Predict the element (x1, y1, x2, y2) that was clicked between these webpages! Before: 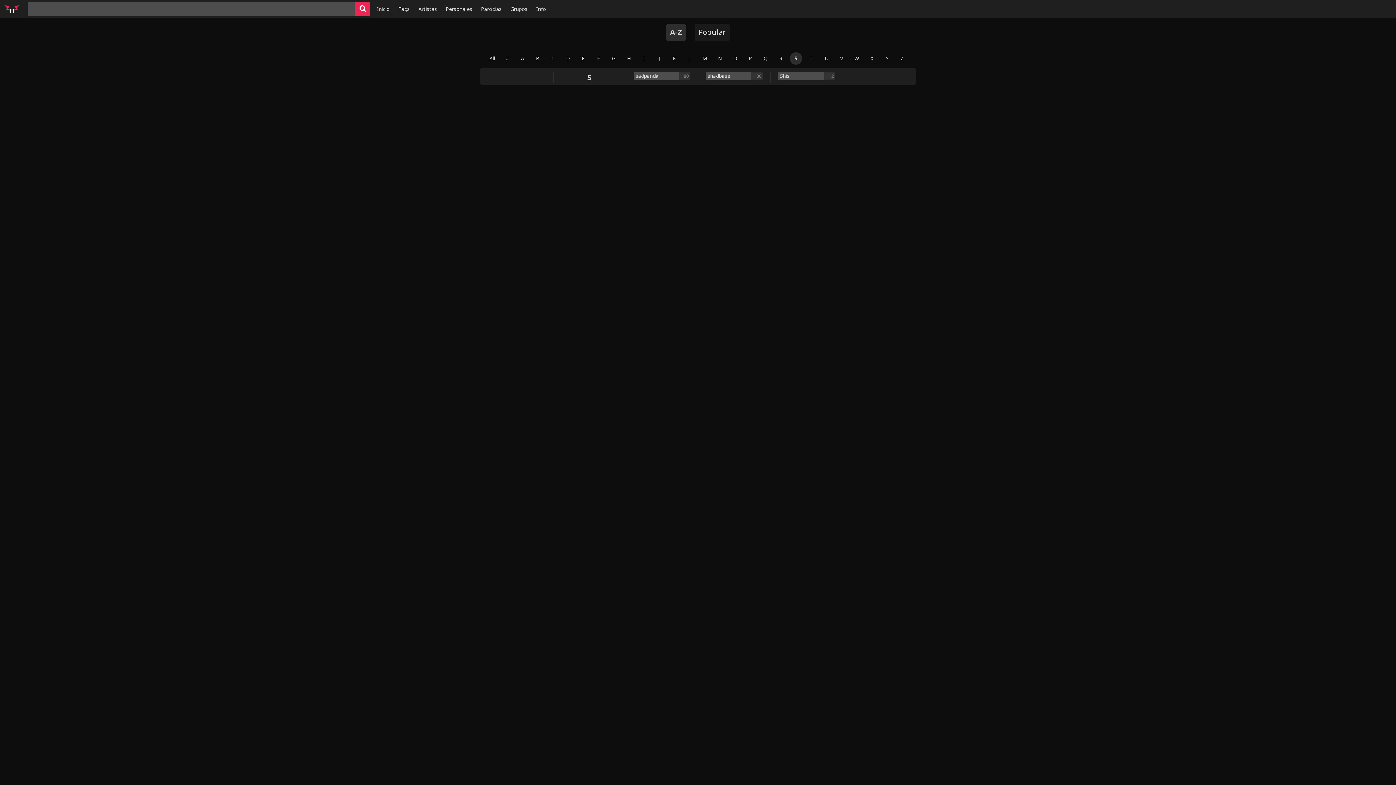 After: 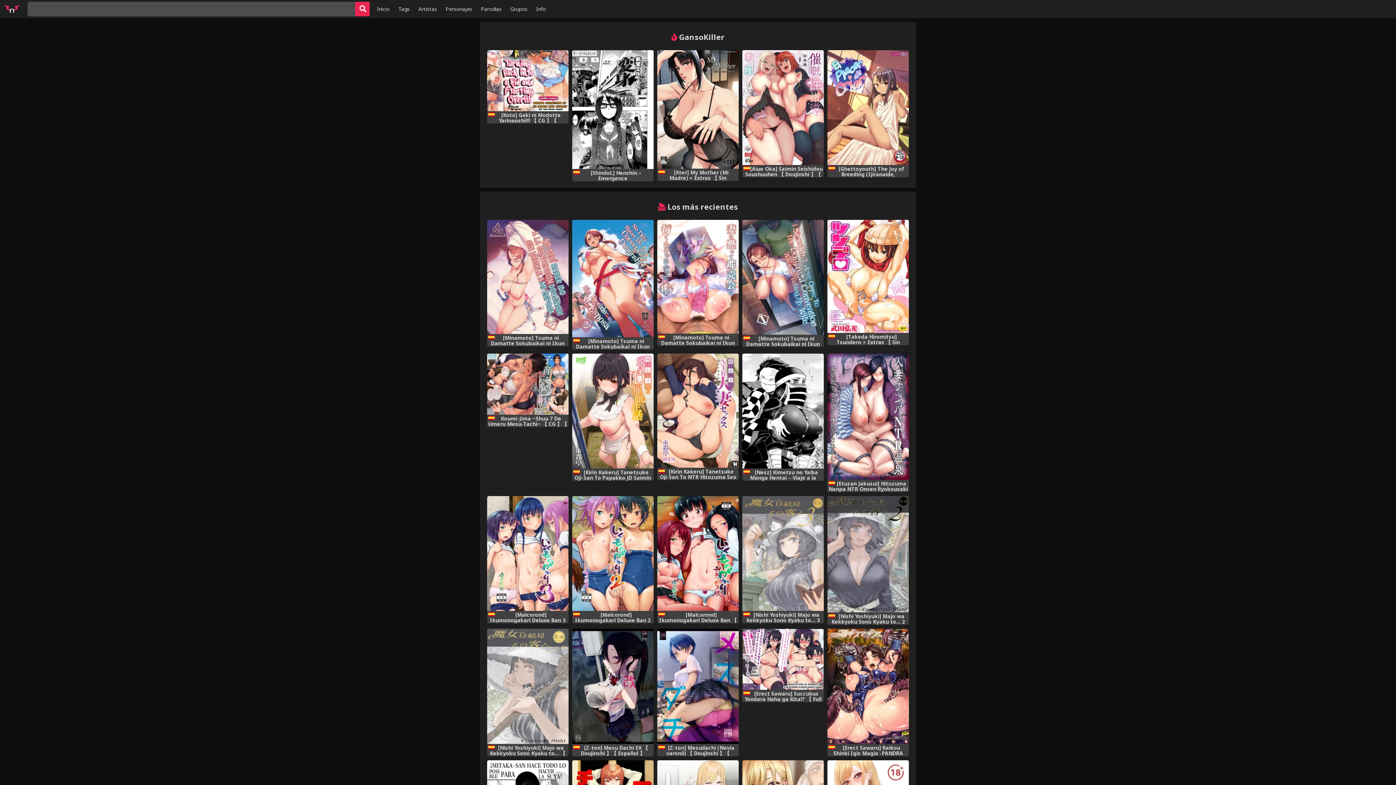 Action: label: Inicio bbox: (373, 0, 393, 18)